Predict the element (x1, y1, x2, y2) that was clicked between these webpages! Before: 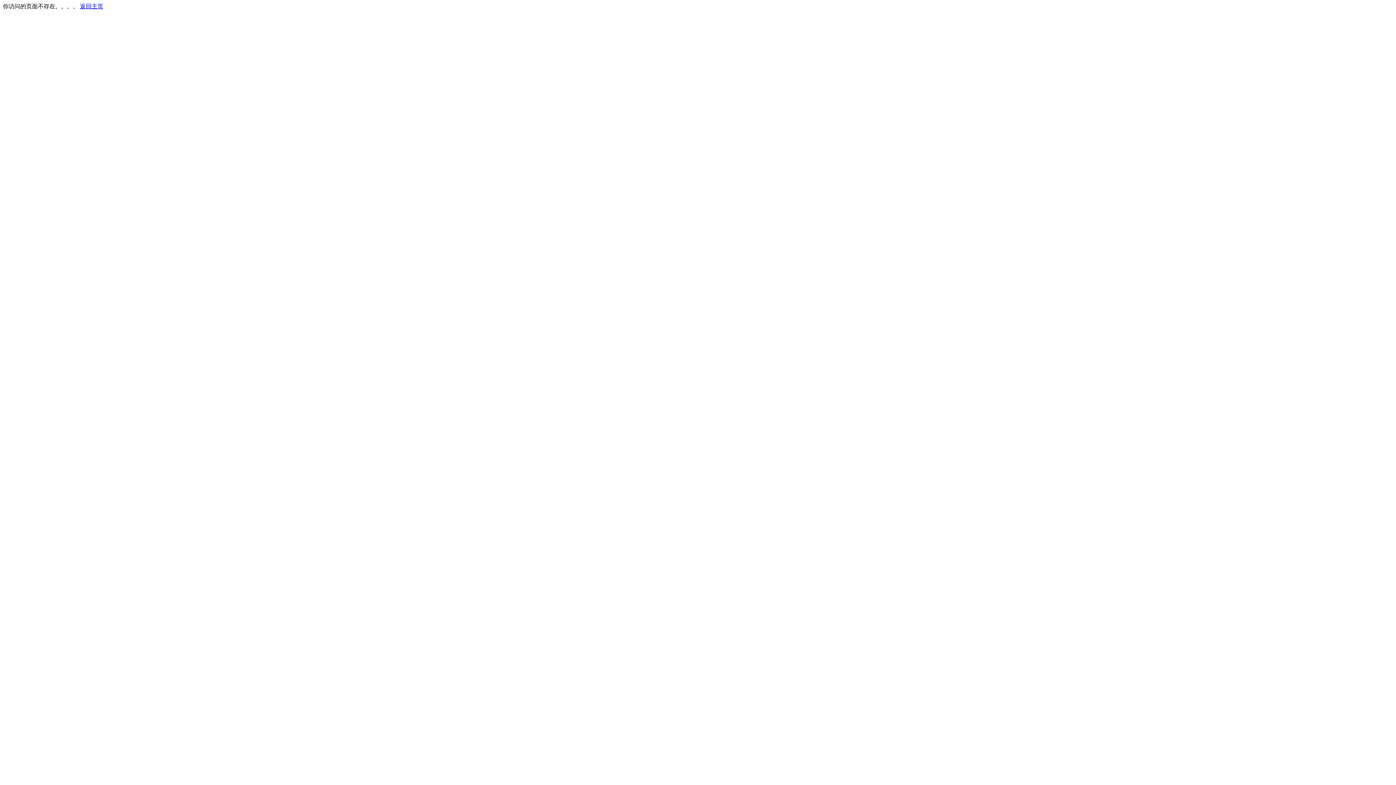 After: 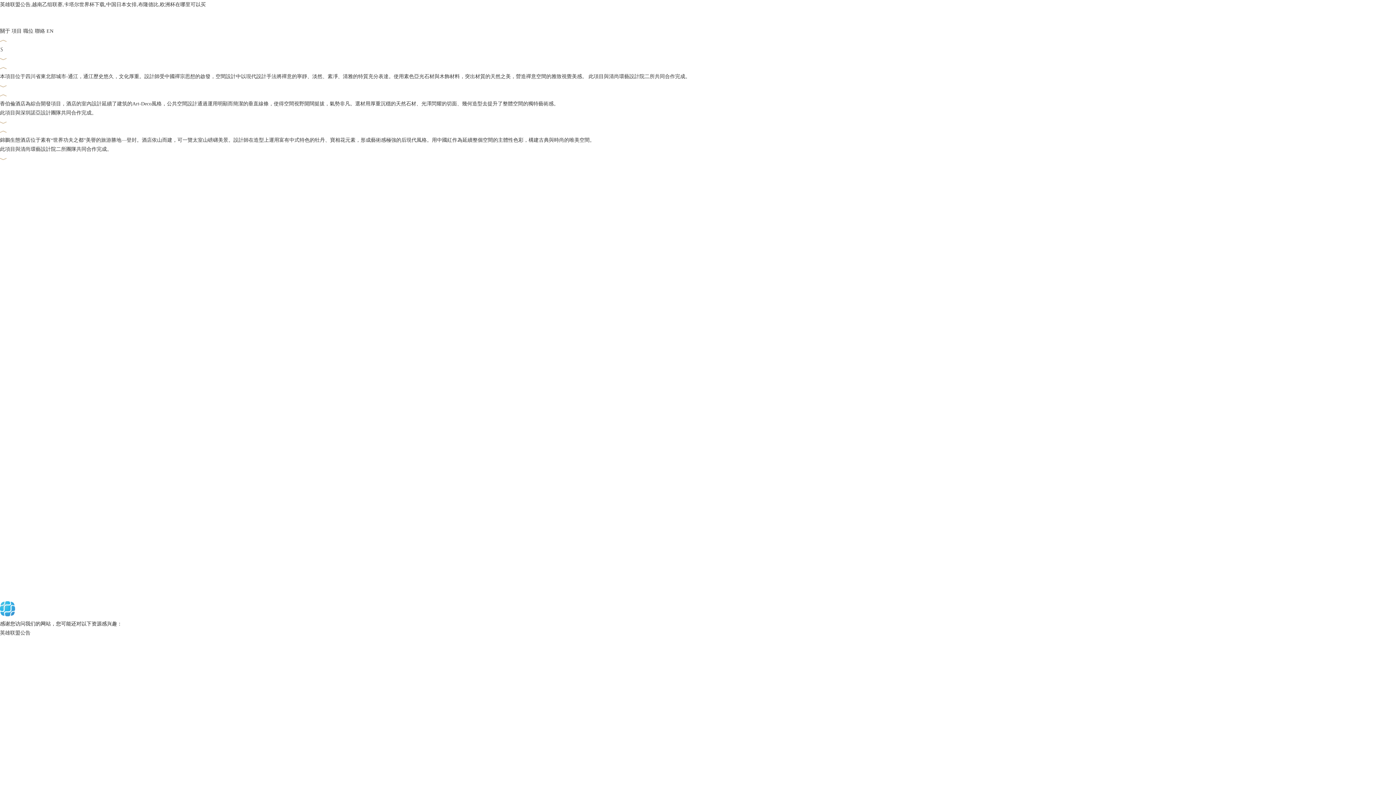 Action: label: 返回主页 bbox: (80, 3, 103, 9)